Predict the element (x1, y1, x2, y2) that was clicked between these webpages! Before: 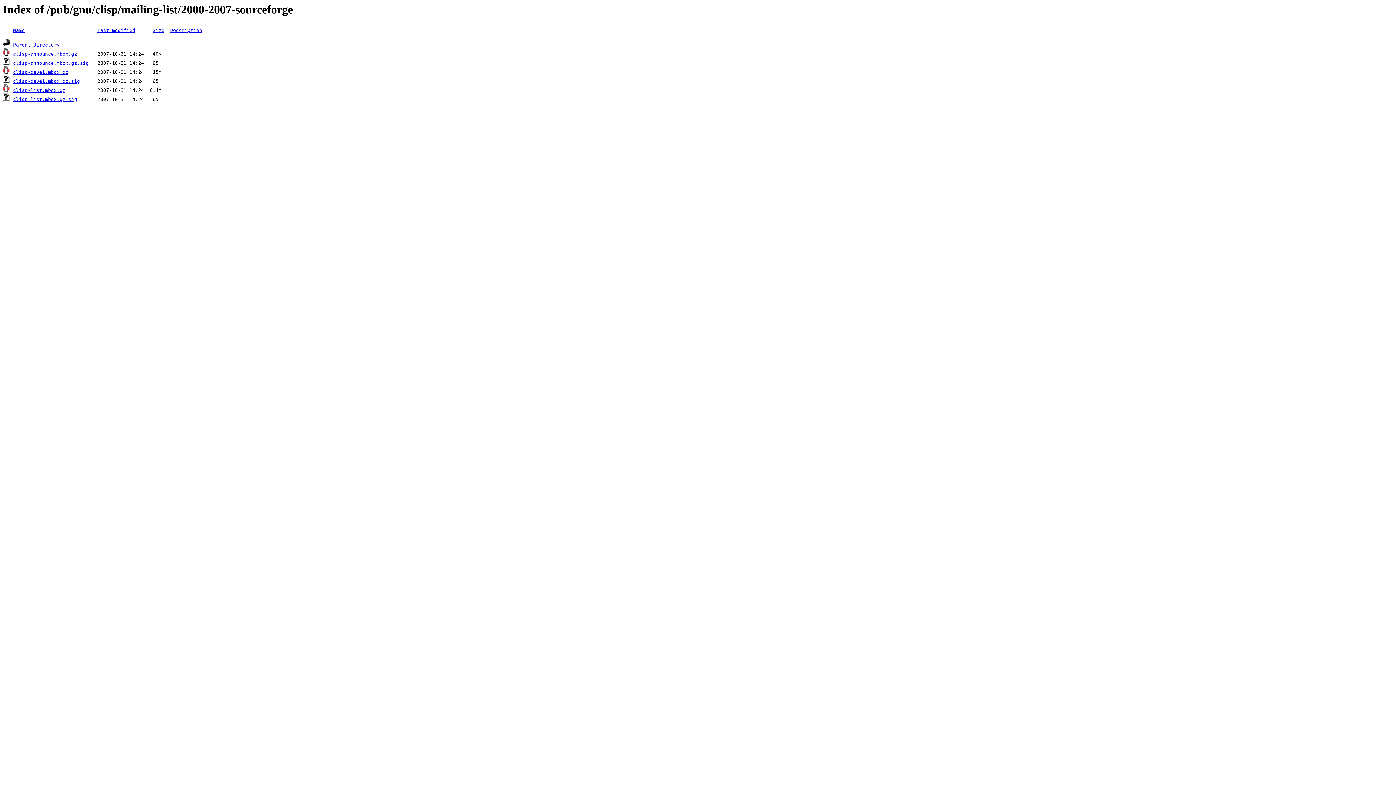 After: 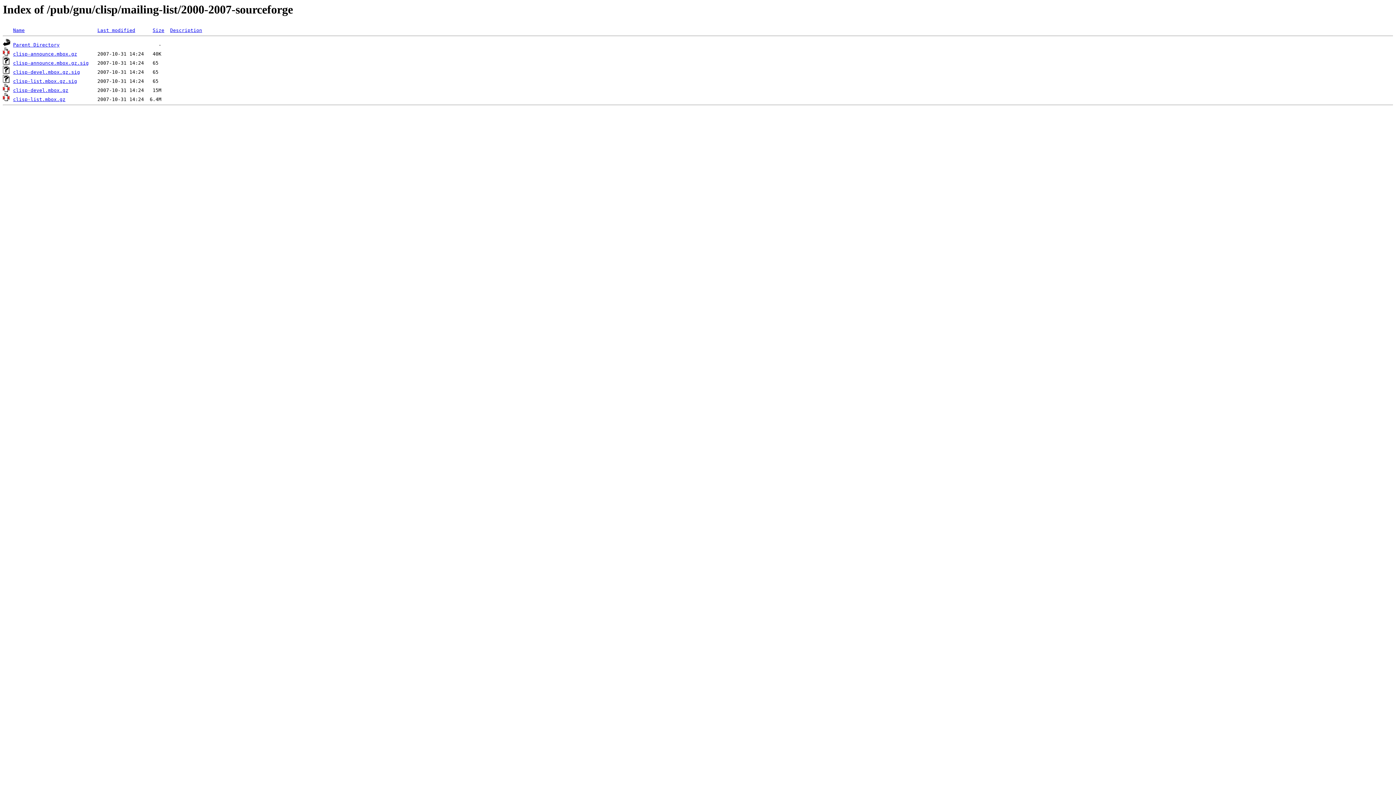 Action: bbox: (97, 27, 135, 33) label: Last modified